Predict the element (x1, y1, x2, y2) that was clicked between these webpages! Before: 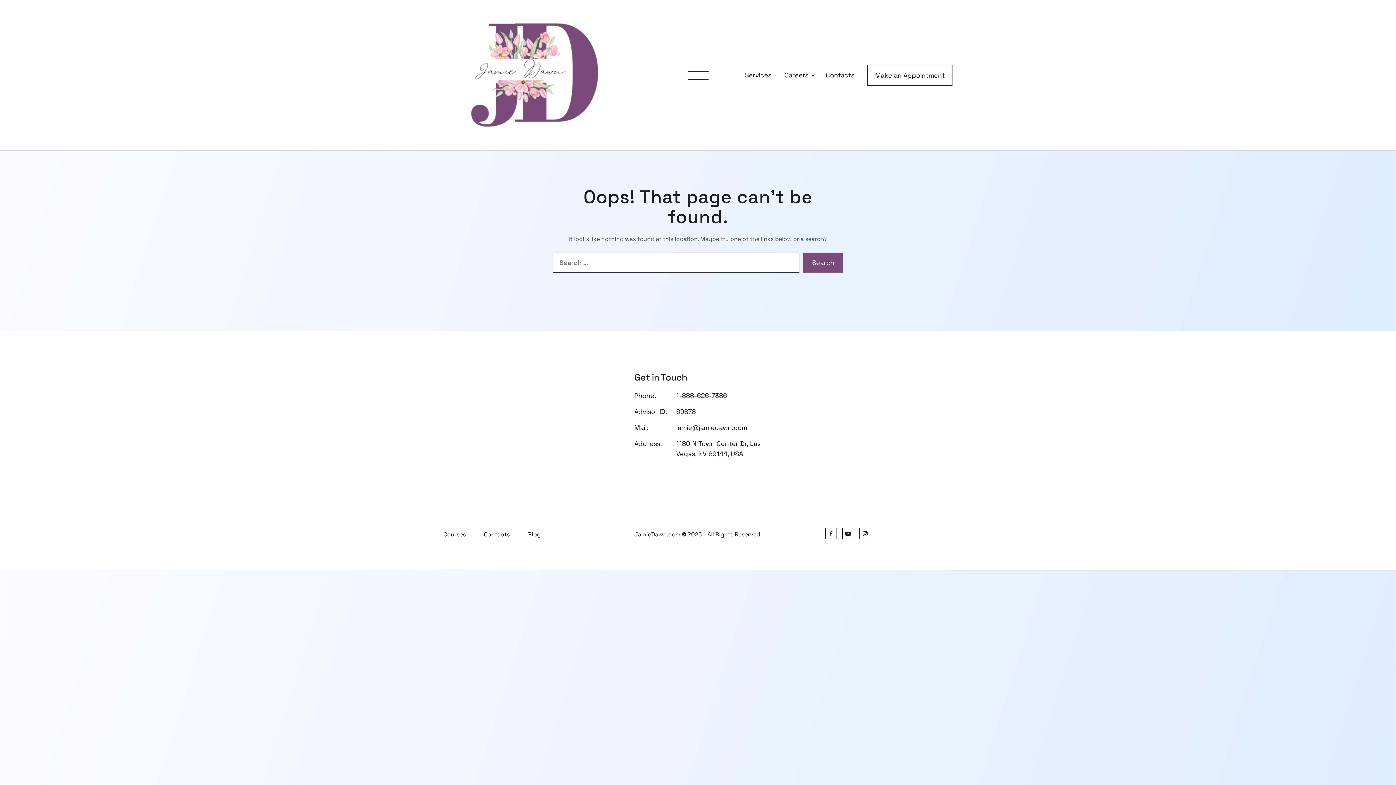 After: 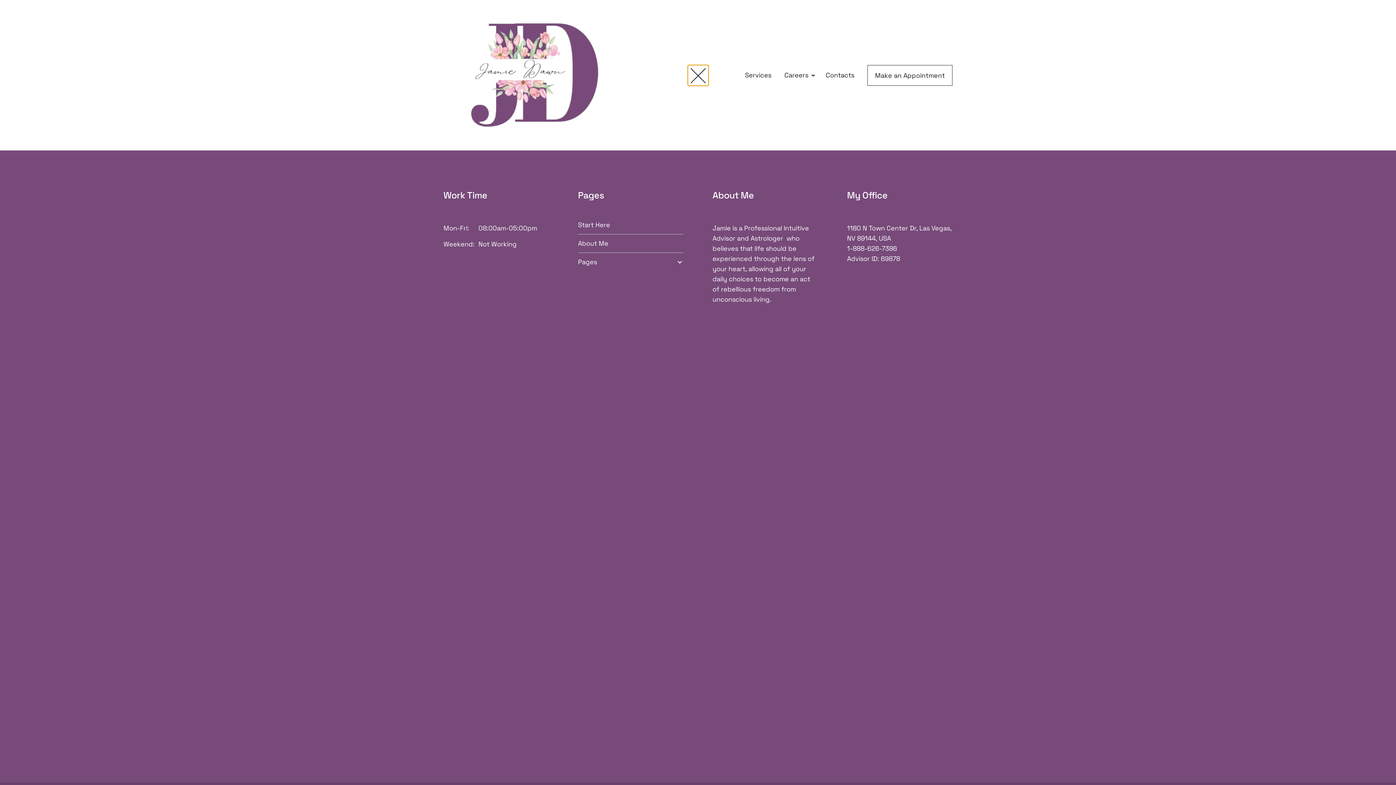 Action: bbox: (687, 64, 708, 85) label: menu